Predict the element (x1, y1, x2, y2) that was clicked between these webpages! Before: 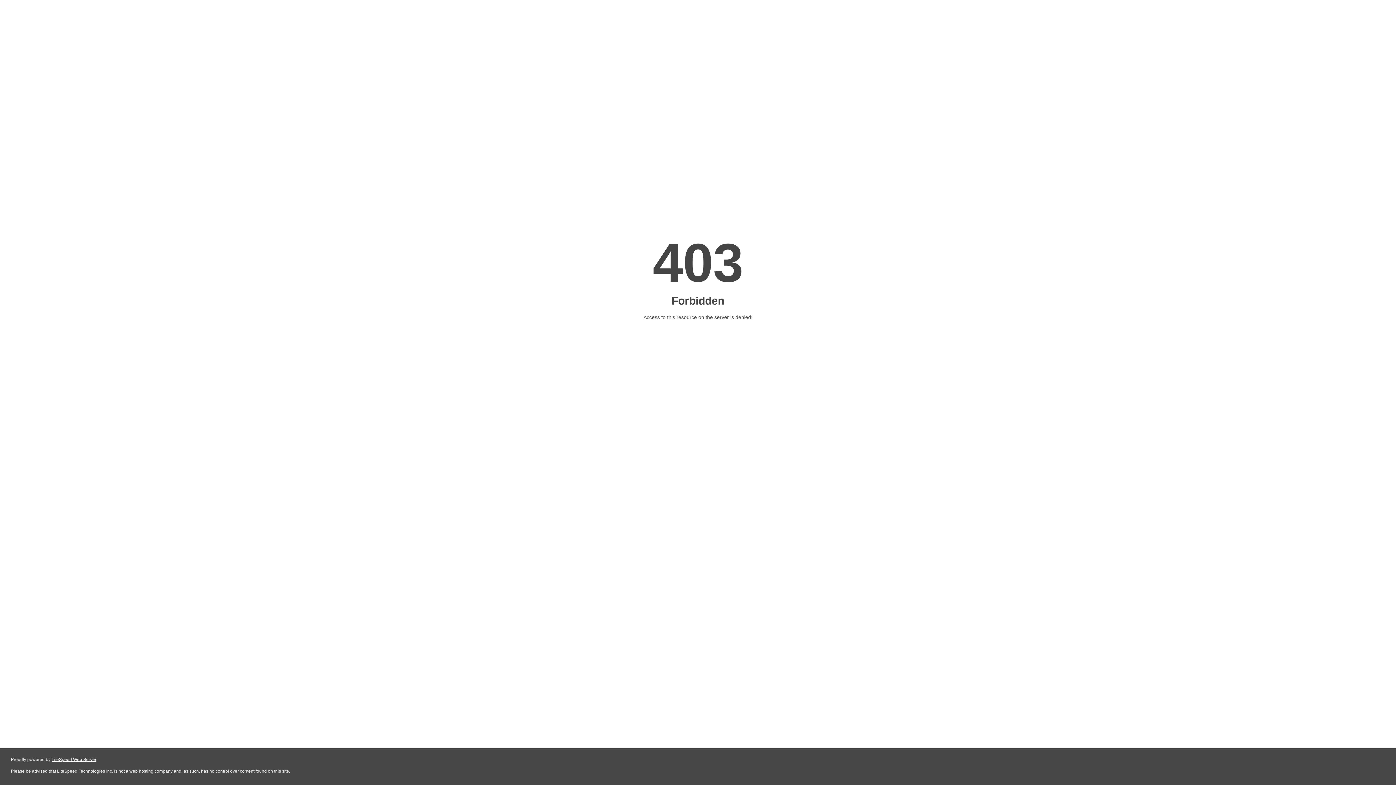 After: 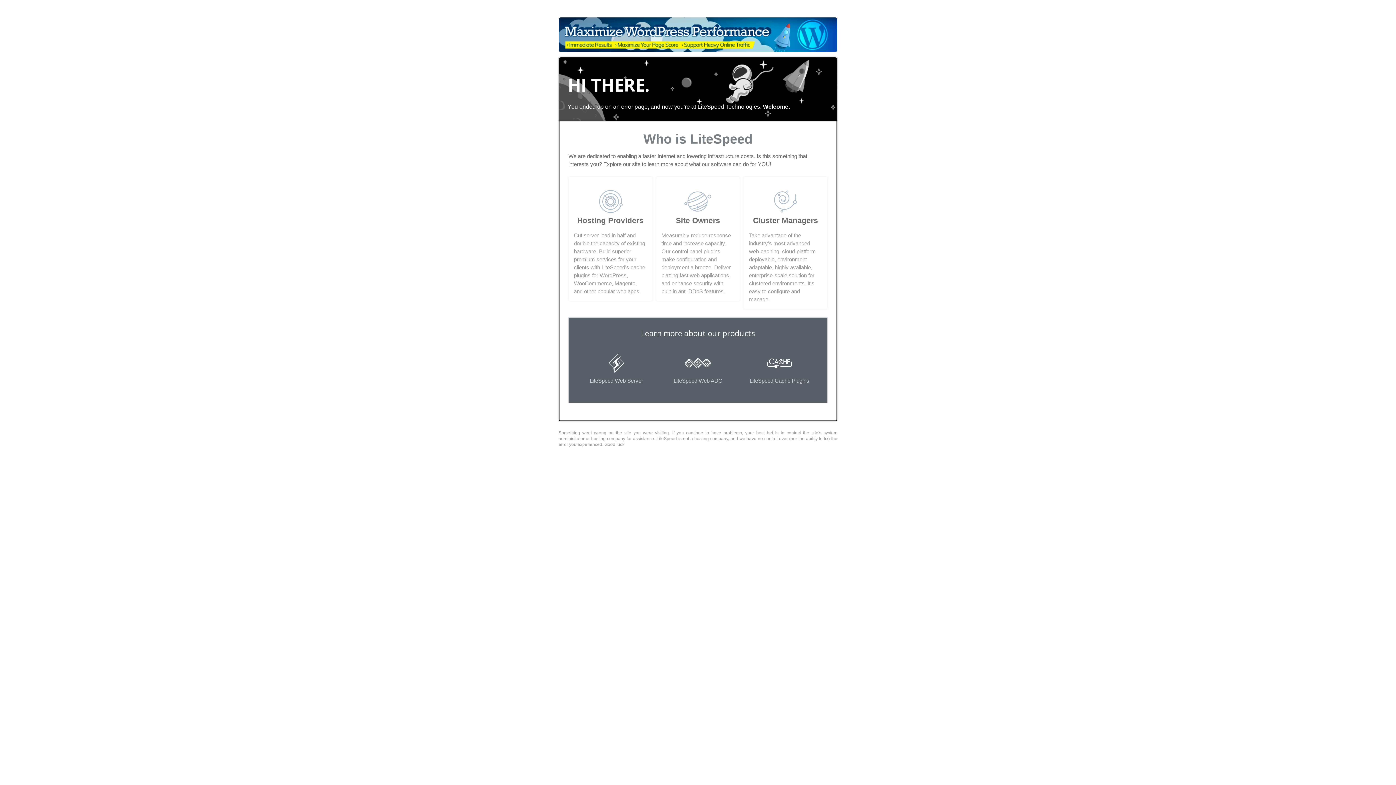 Action: label: LiteSpeed Web Server bbox: (51, 757, 96, 762)